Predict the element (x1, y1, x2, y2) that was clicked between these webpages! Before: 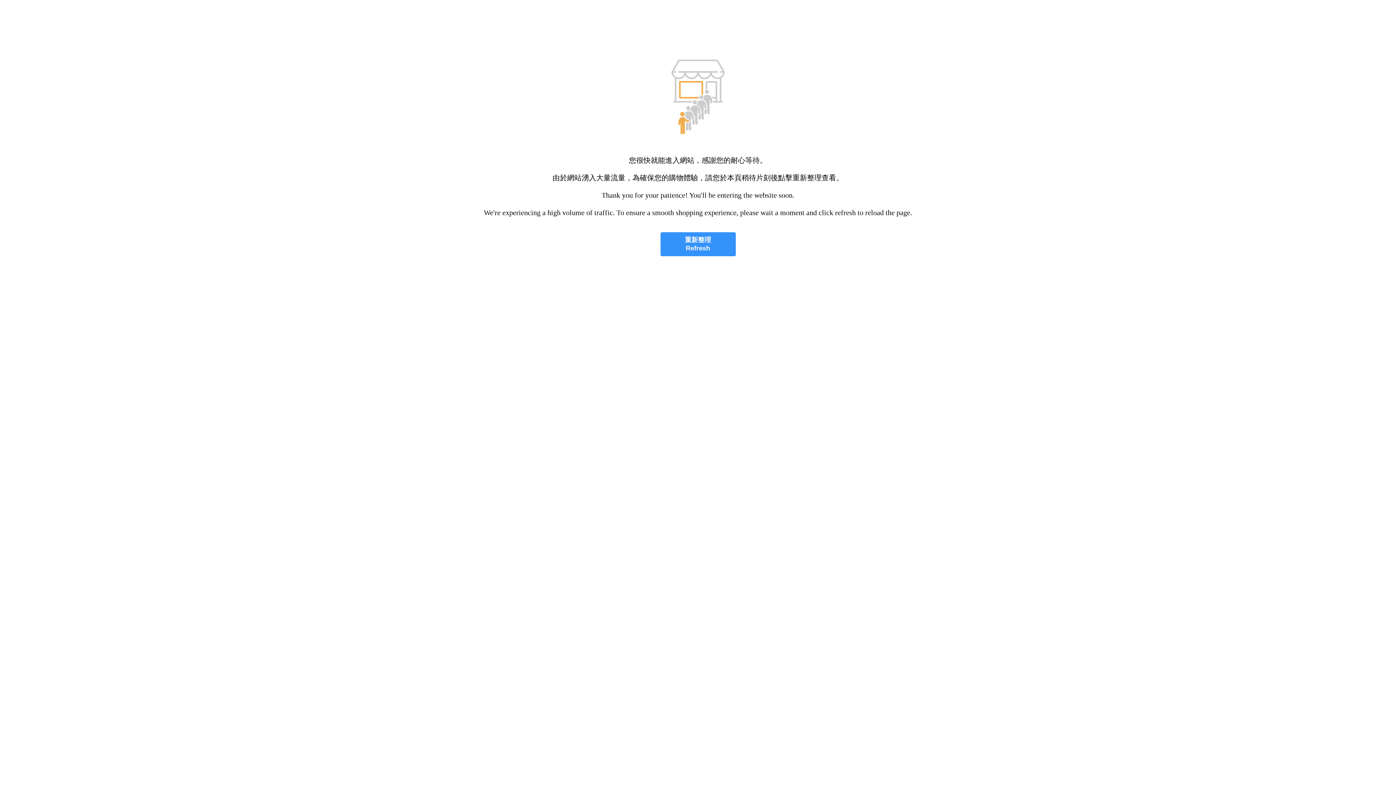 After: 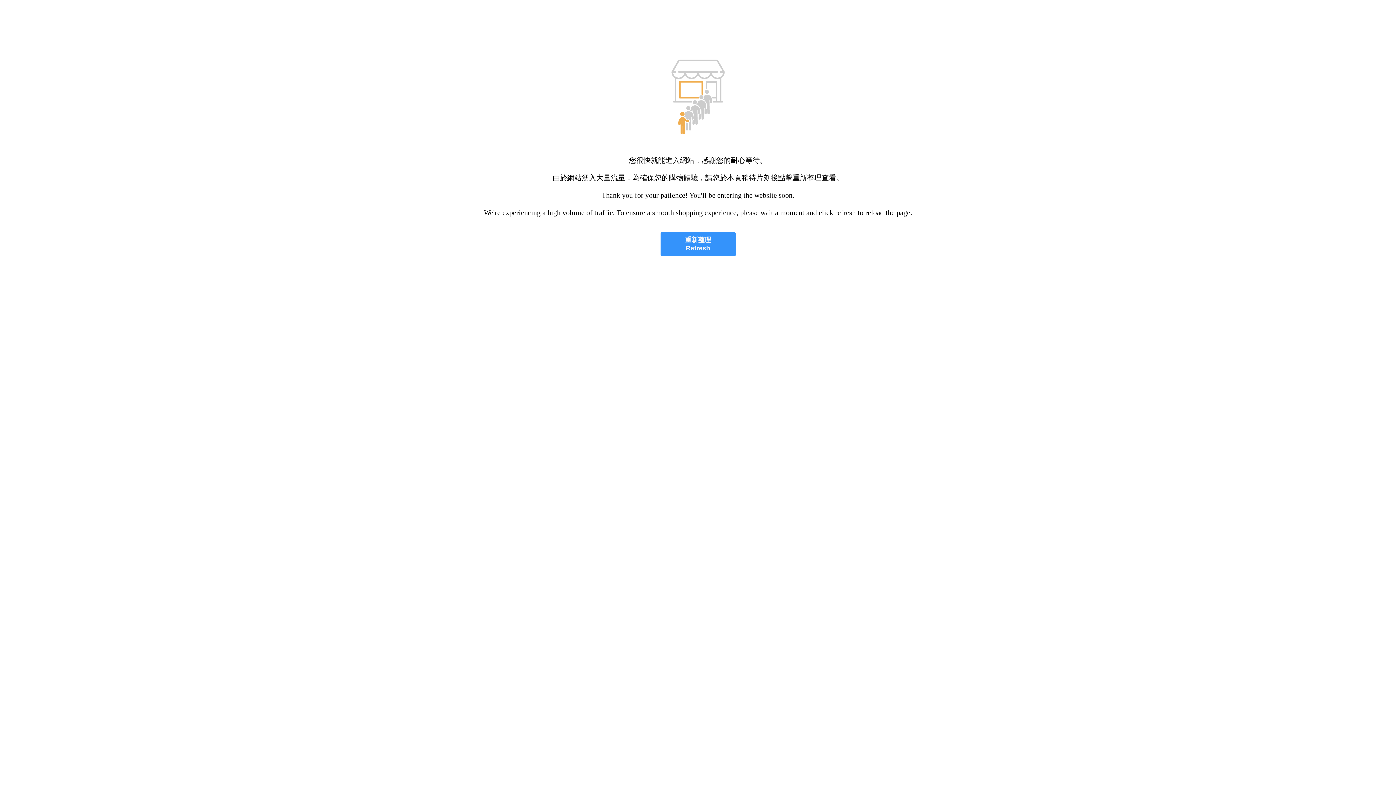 Action: bbox: (660, 232, 735, 256) label: 重新整理
Refresh